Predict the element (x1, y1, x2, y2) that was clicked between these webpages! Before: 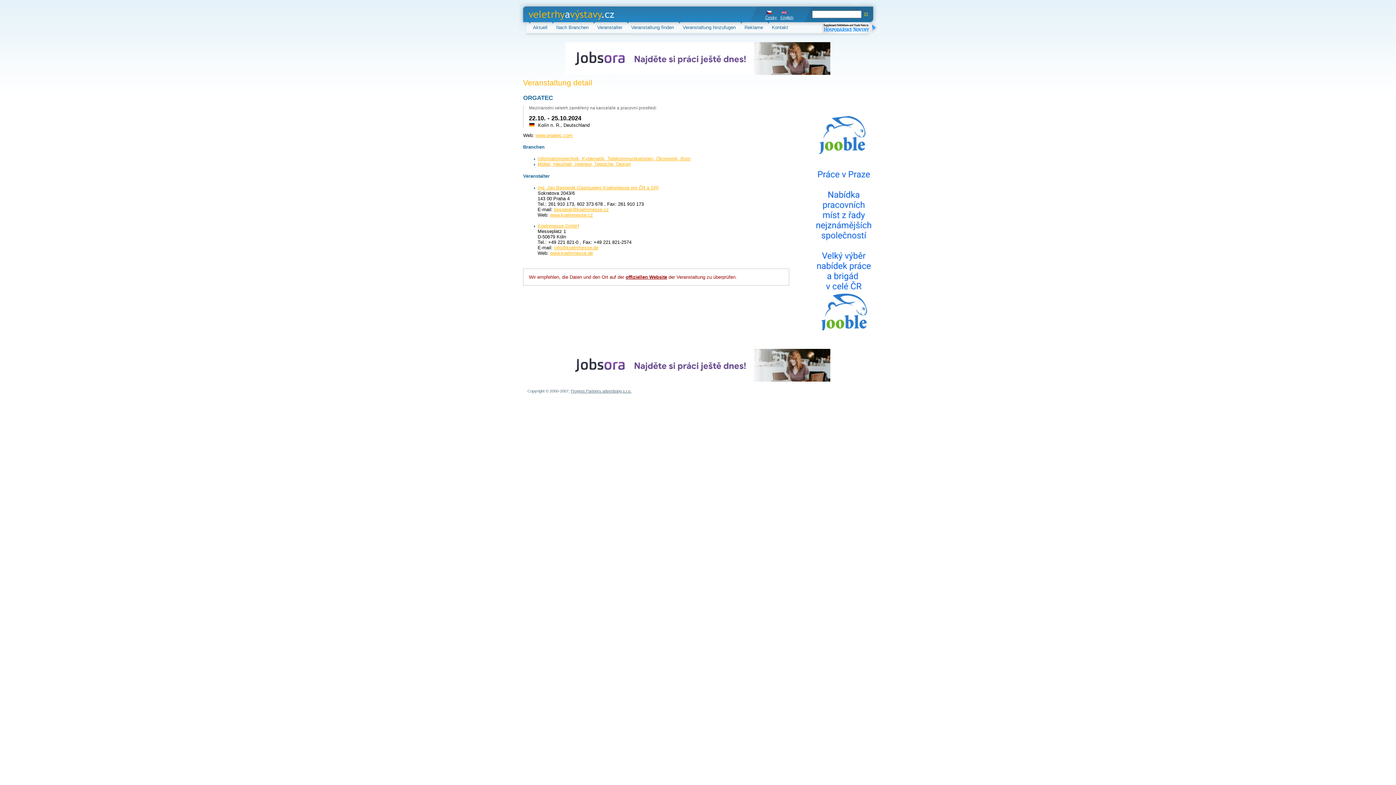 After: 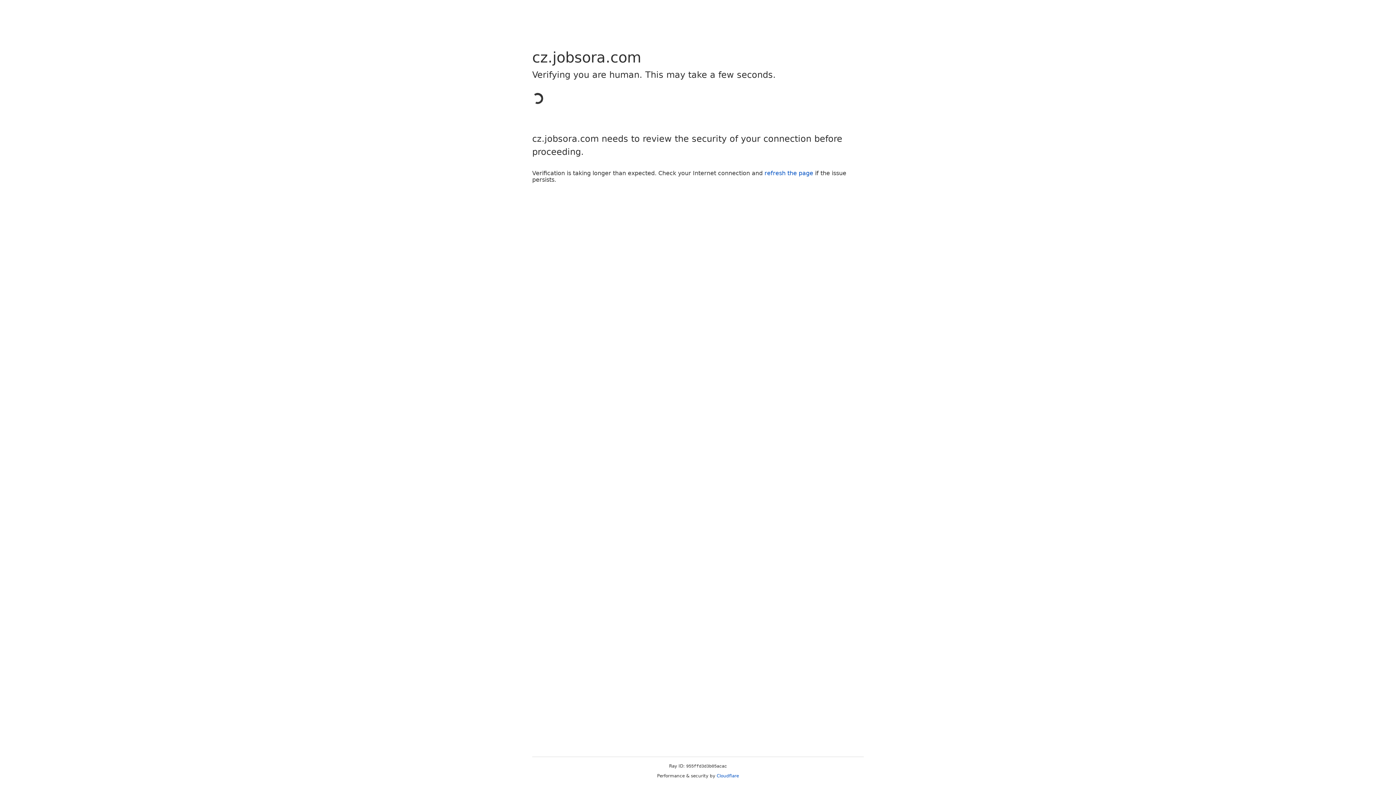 Action: bbox: (565, 377, 830, 382)